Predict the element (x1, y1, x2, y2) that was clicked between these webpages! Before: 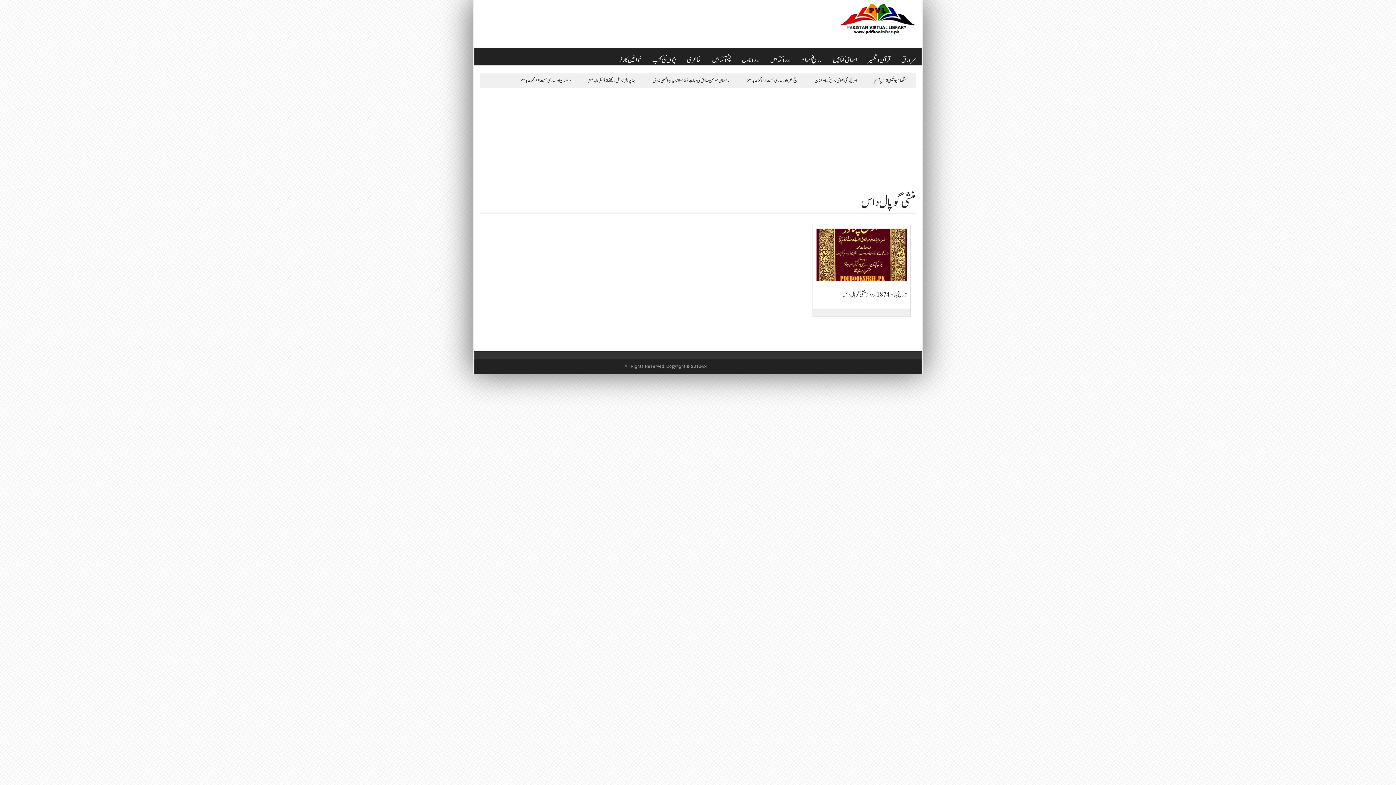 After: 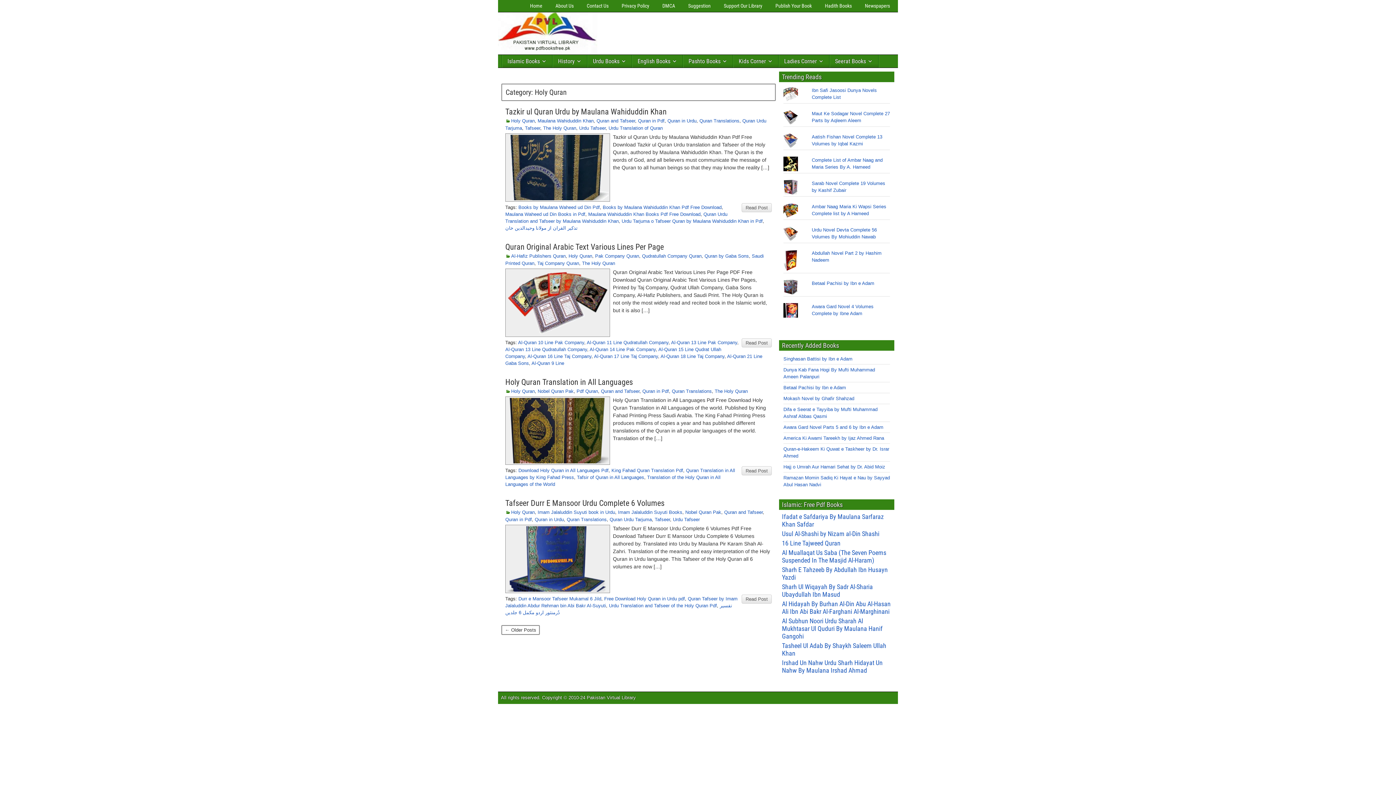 Action: bbox: (862, 49, 896, 64) label: قرآن و تفسیر